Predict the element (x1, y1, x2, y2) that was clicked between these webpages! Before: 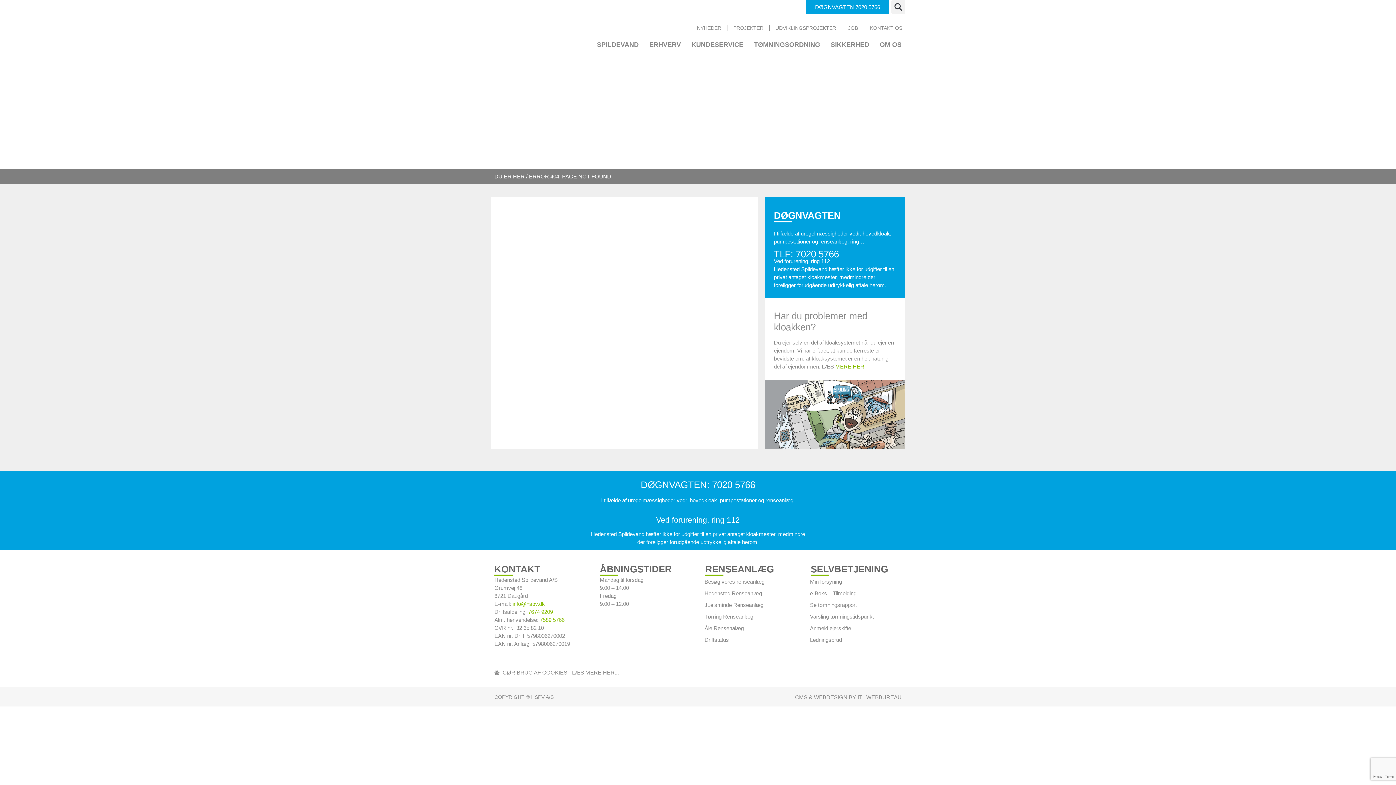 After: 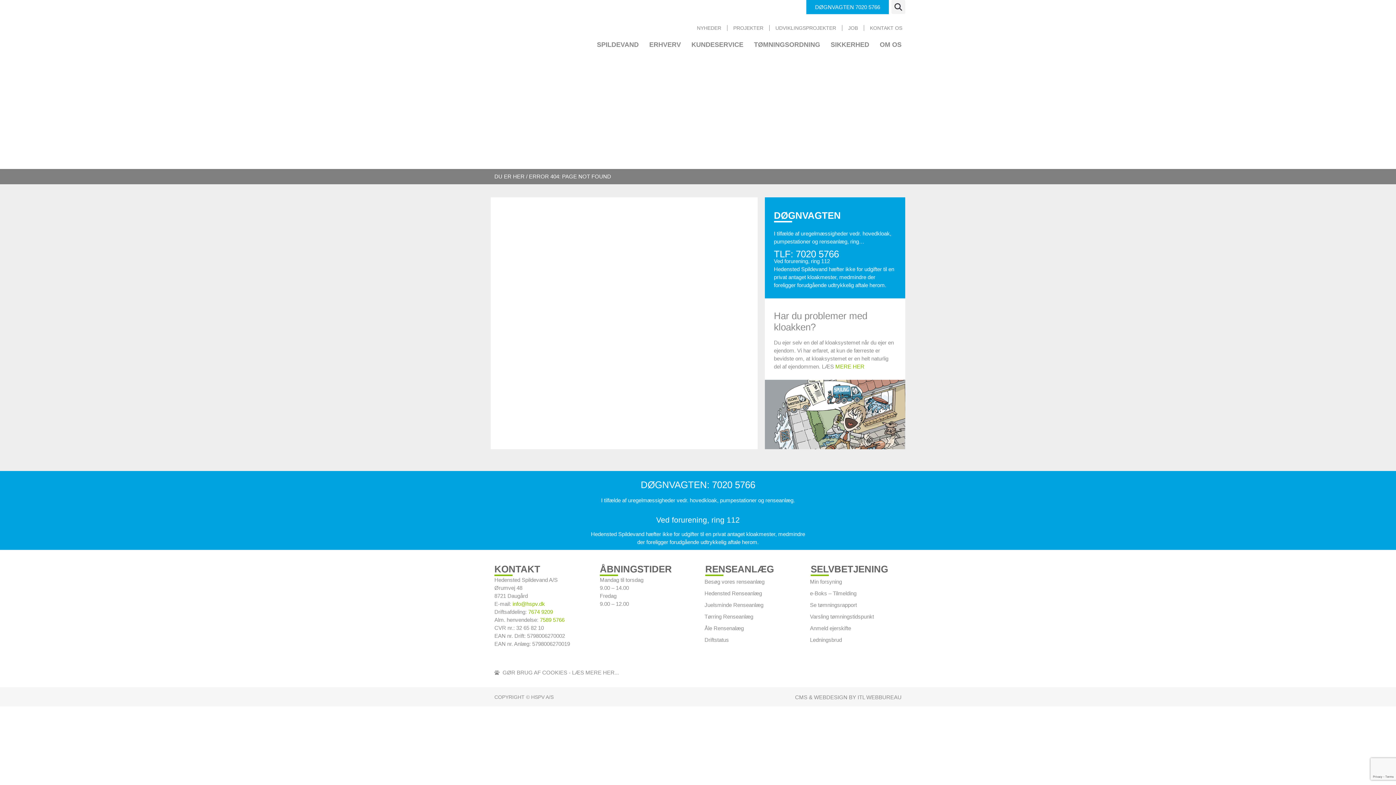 Action: label: 7020 5766 bbox: (712, 479, 755, 490)